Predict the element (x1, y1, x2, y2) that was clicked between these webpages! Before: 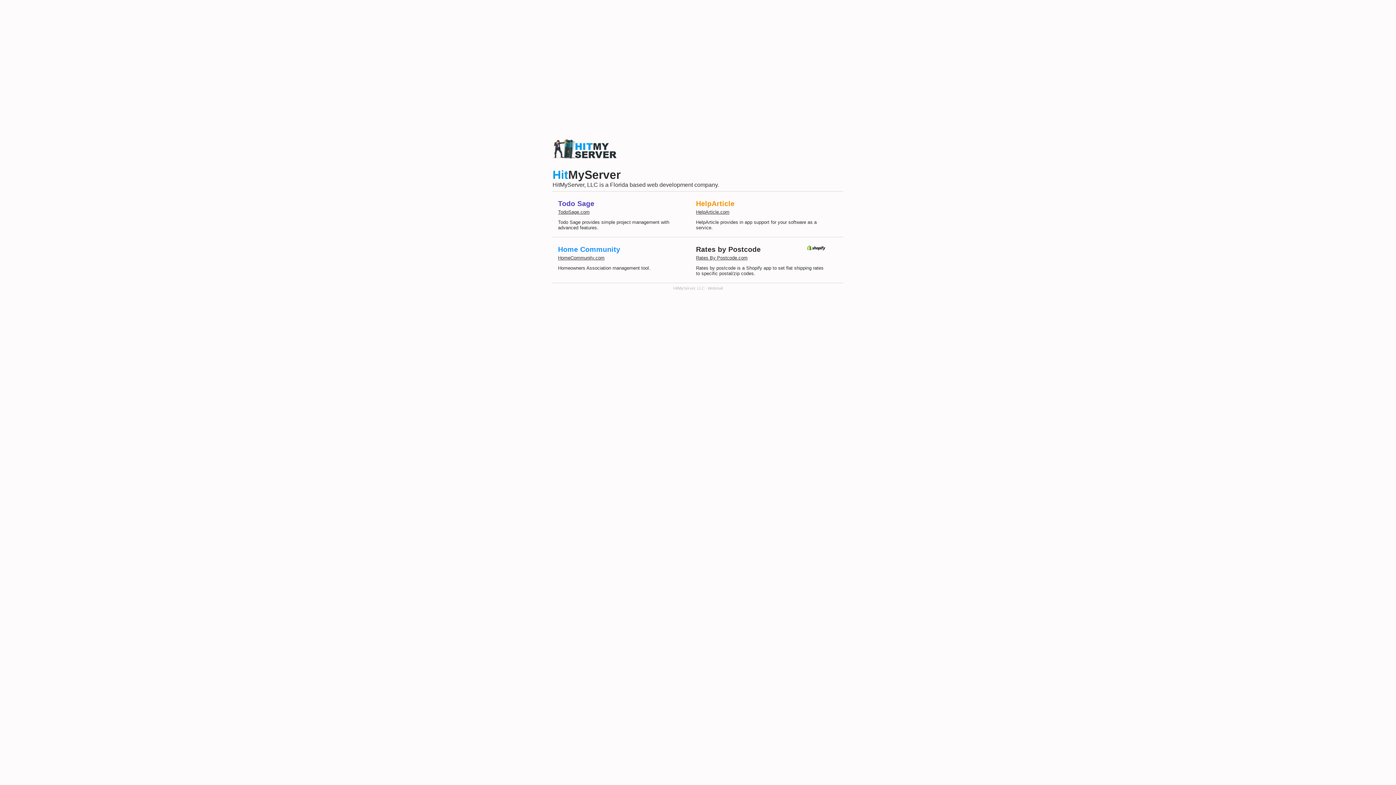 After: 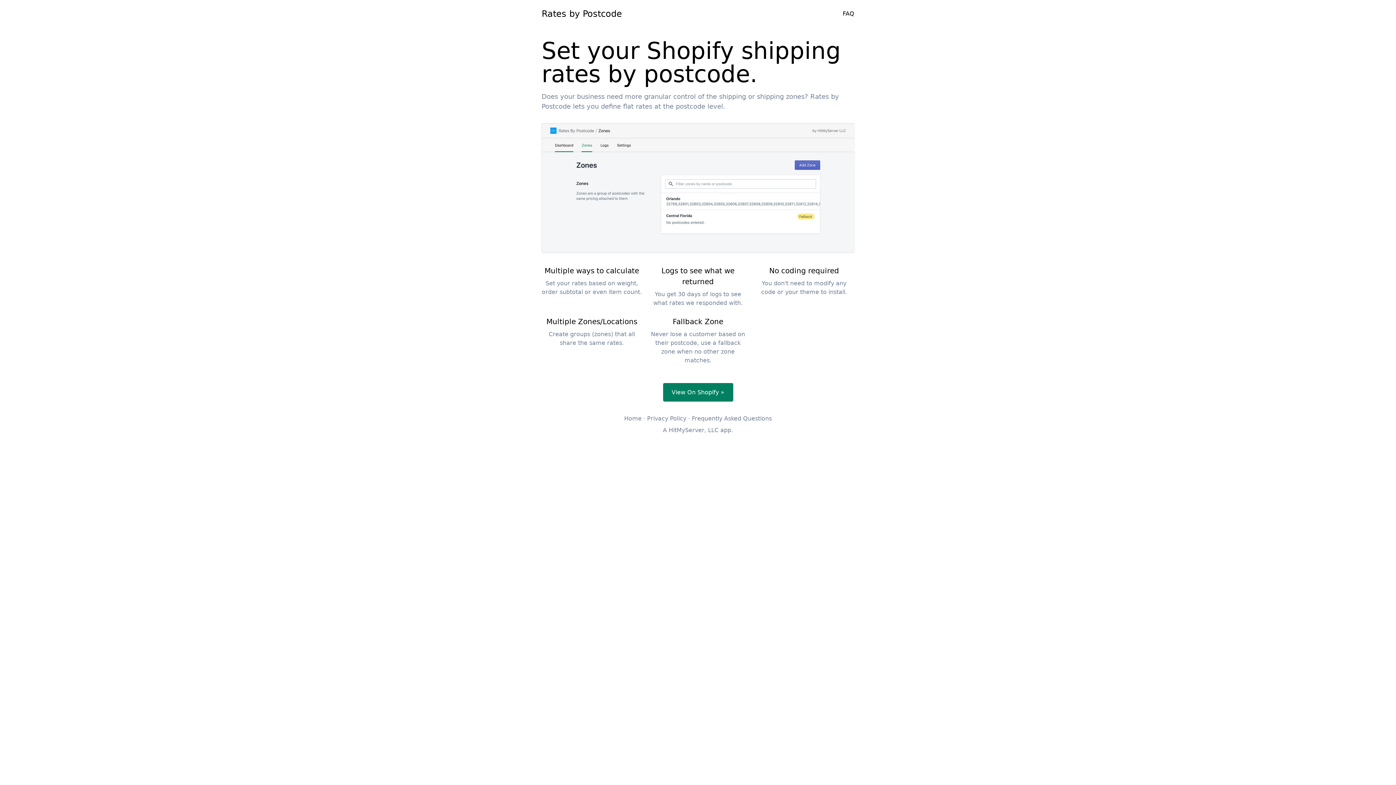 Action: bbox: (696, 255, 747, 260) label: Rates By Postcode.com